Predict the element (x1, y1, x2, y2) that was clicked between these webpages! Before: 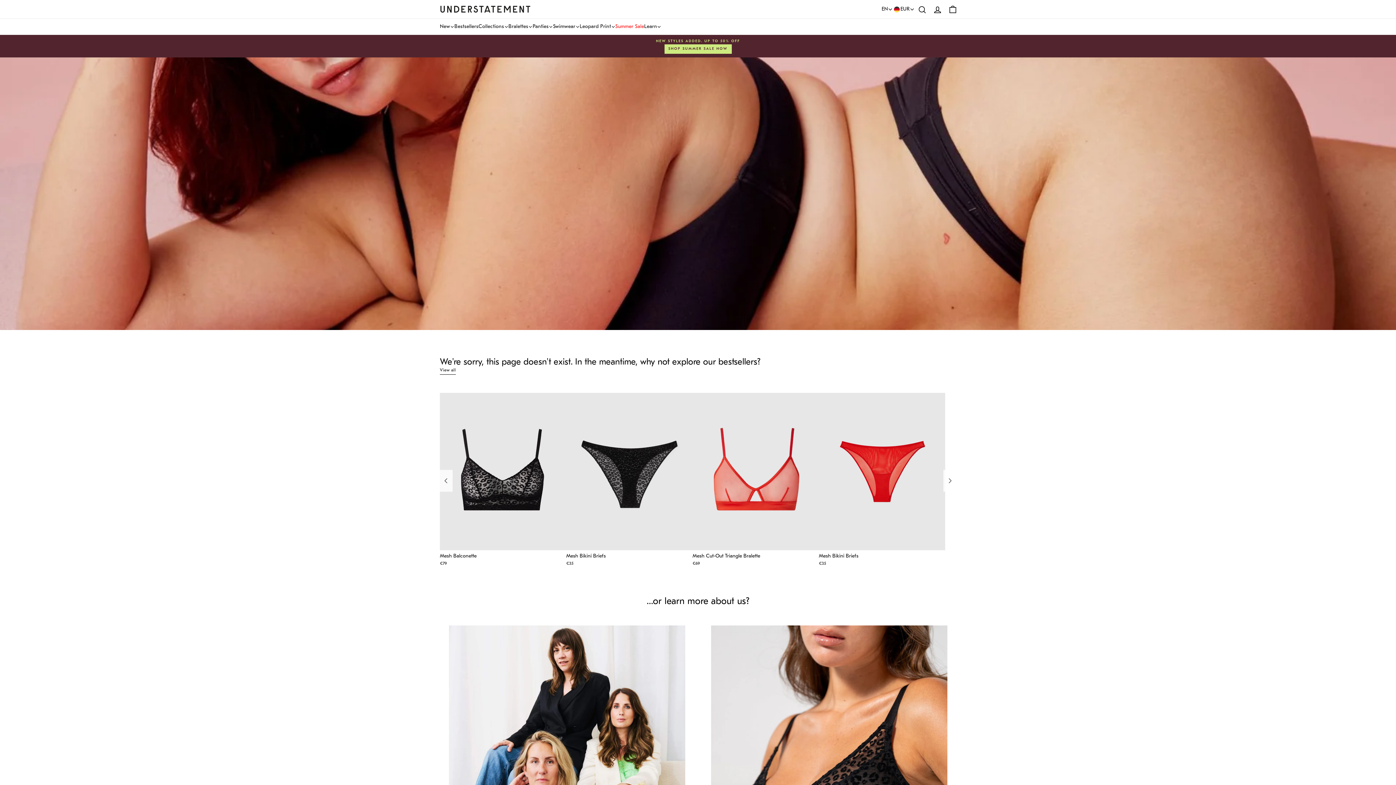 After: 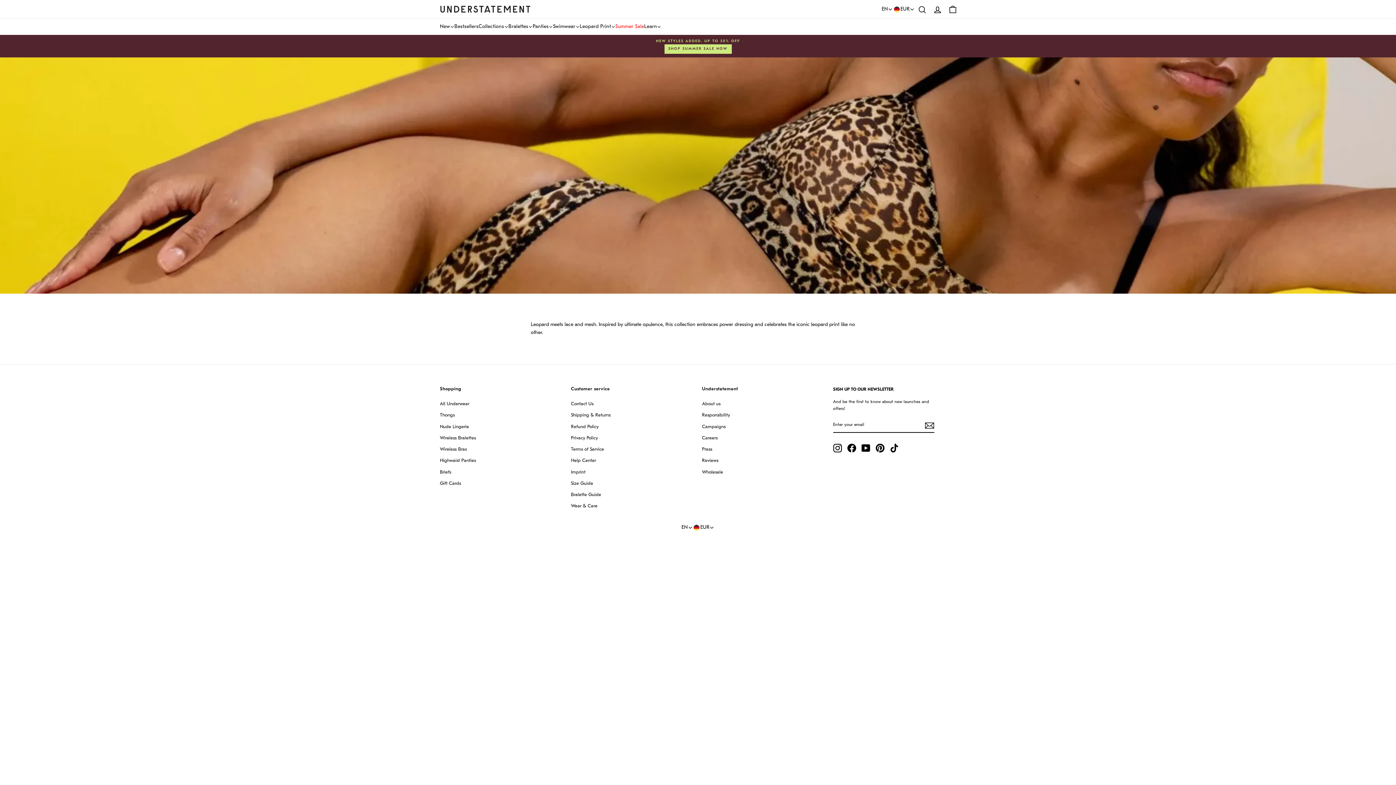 Action: bbox: (579, 18, 615, 34) label: Leopard Print